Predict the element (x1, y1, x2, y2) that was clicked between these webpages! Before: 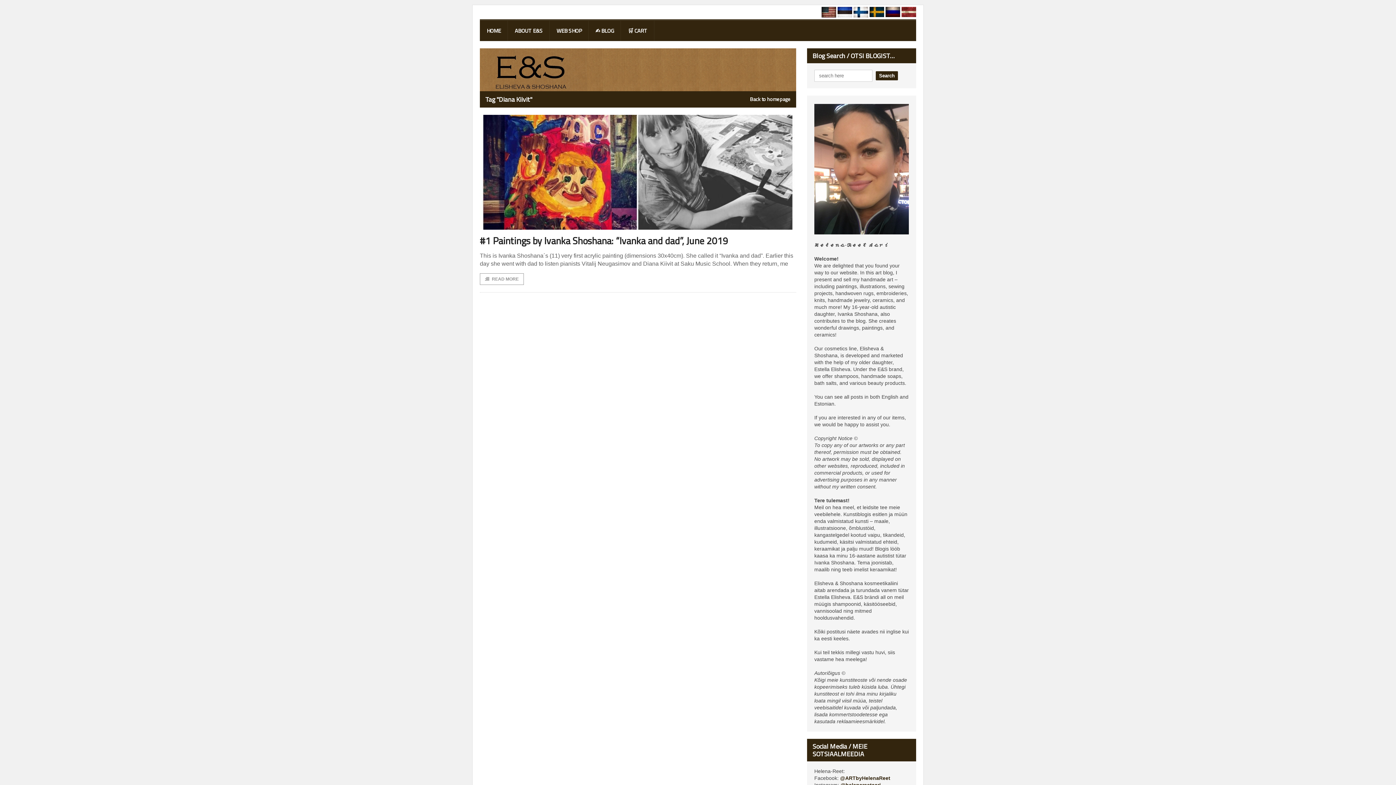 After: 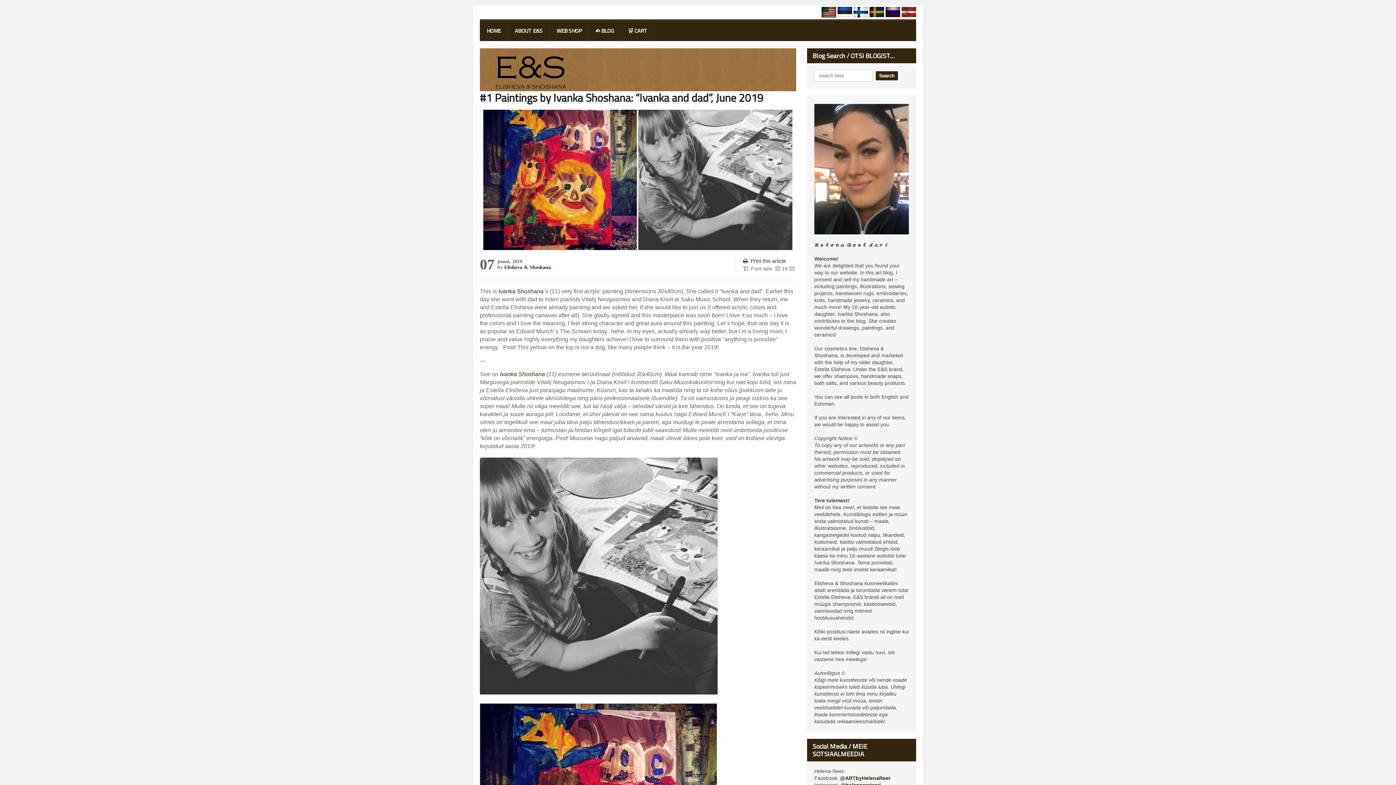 Action: bbox: (480, 233, 728, 247) label: #1 Paintings by Ivanka Shoshana: “Ivanka and dad”, June 2019